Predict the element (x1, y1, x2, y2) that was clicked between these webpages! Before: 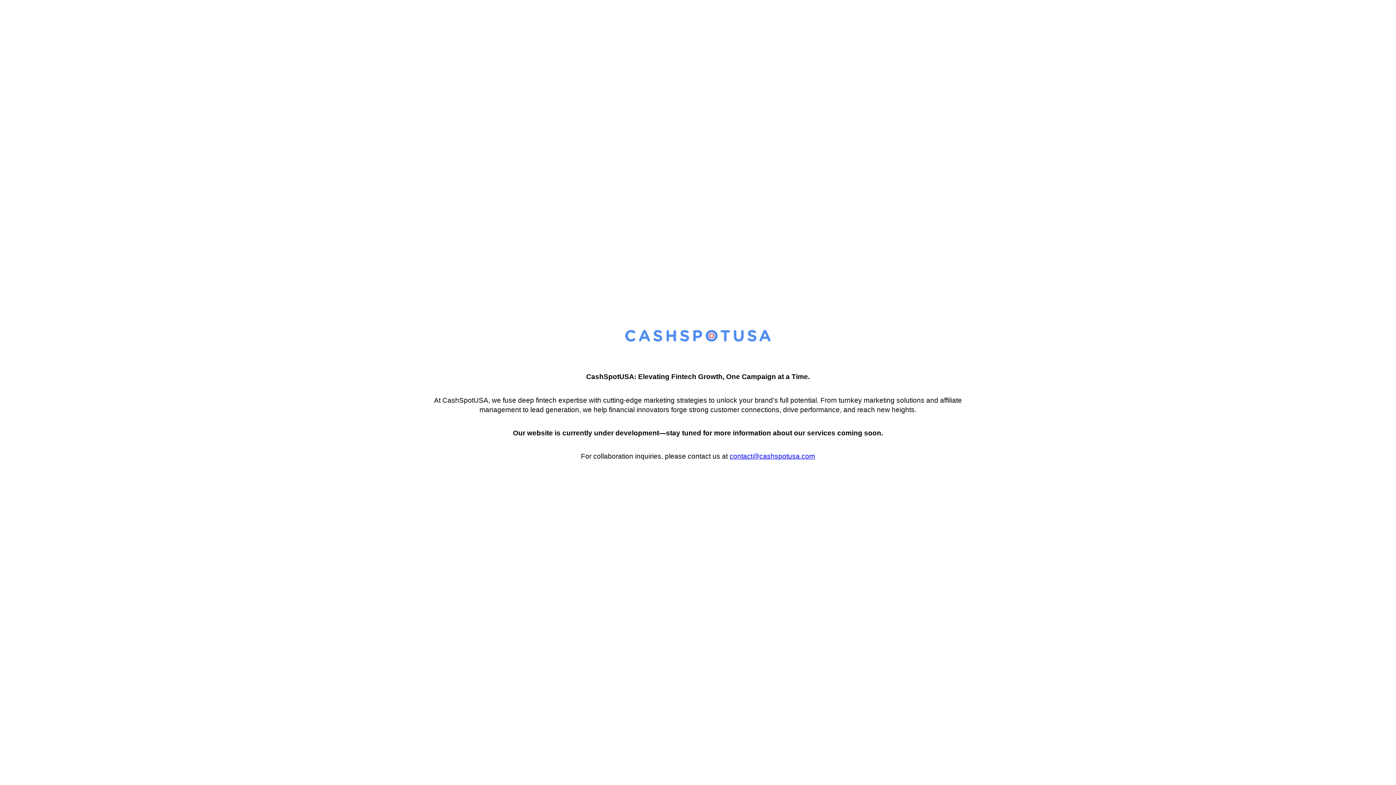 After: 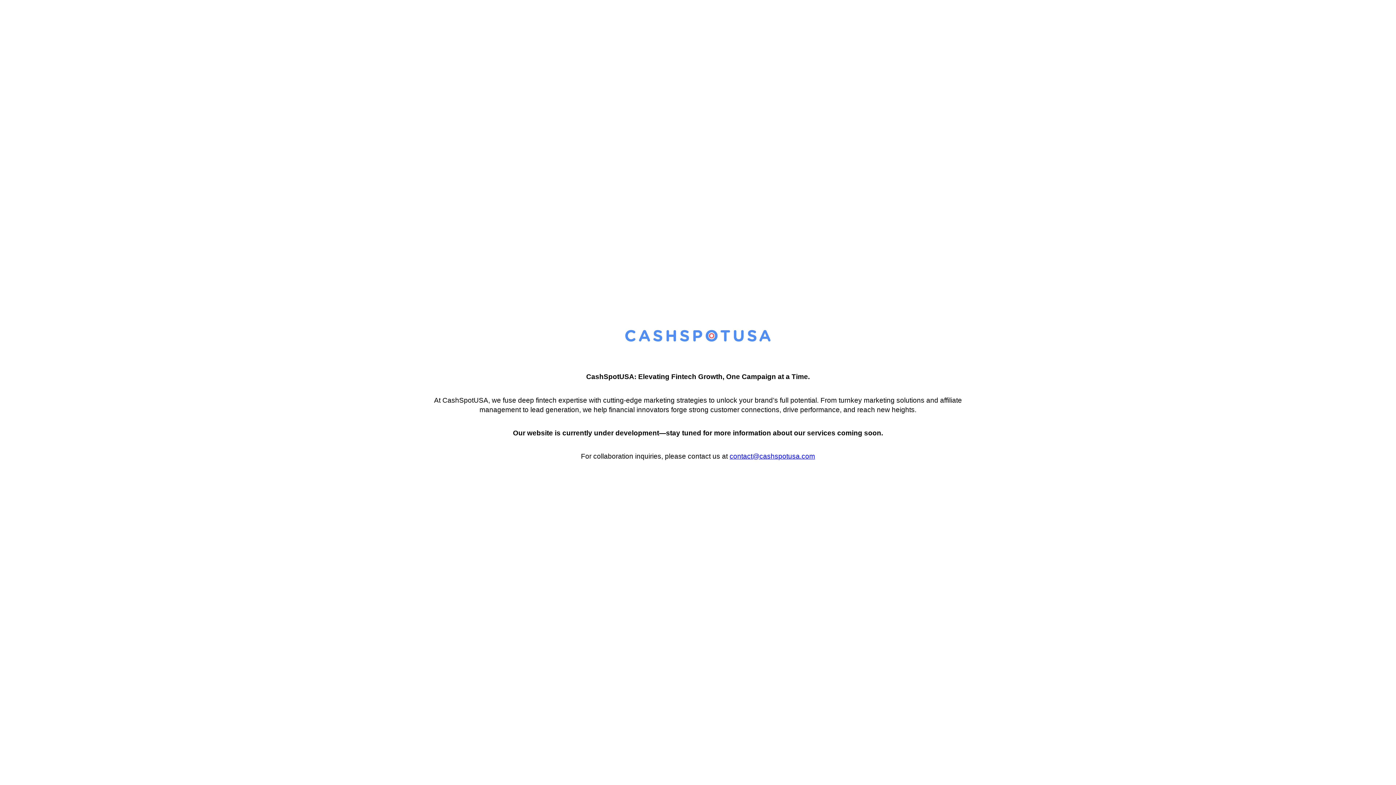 Action: label: contact@cashspotusa.com bbox: (729, 452, 815, 460)